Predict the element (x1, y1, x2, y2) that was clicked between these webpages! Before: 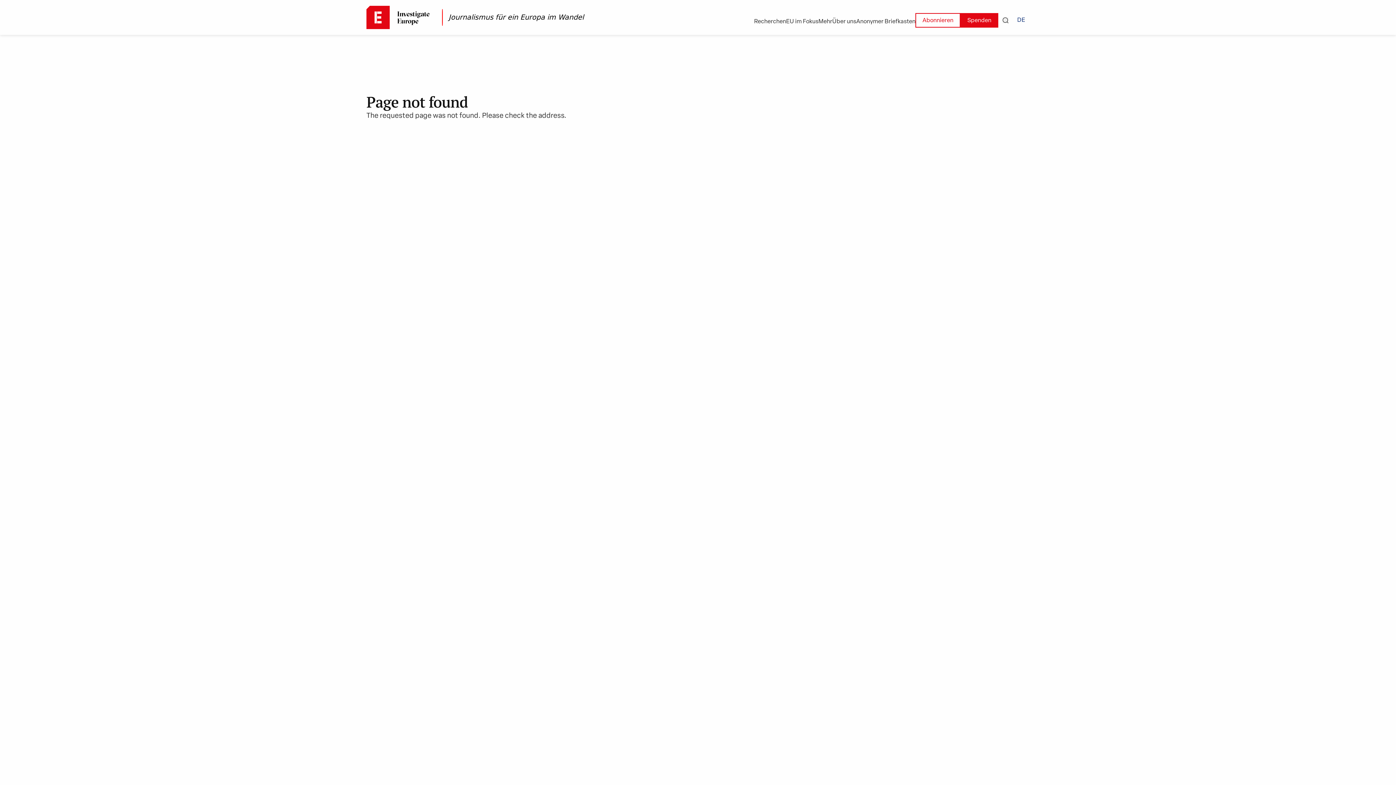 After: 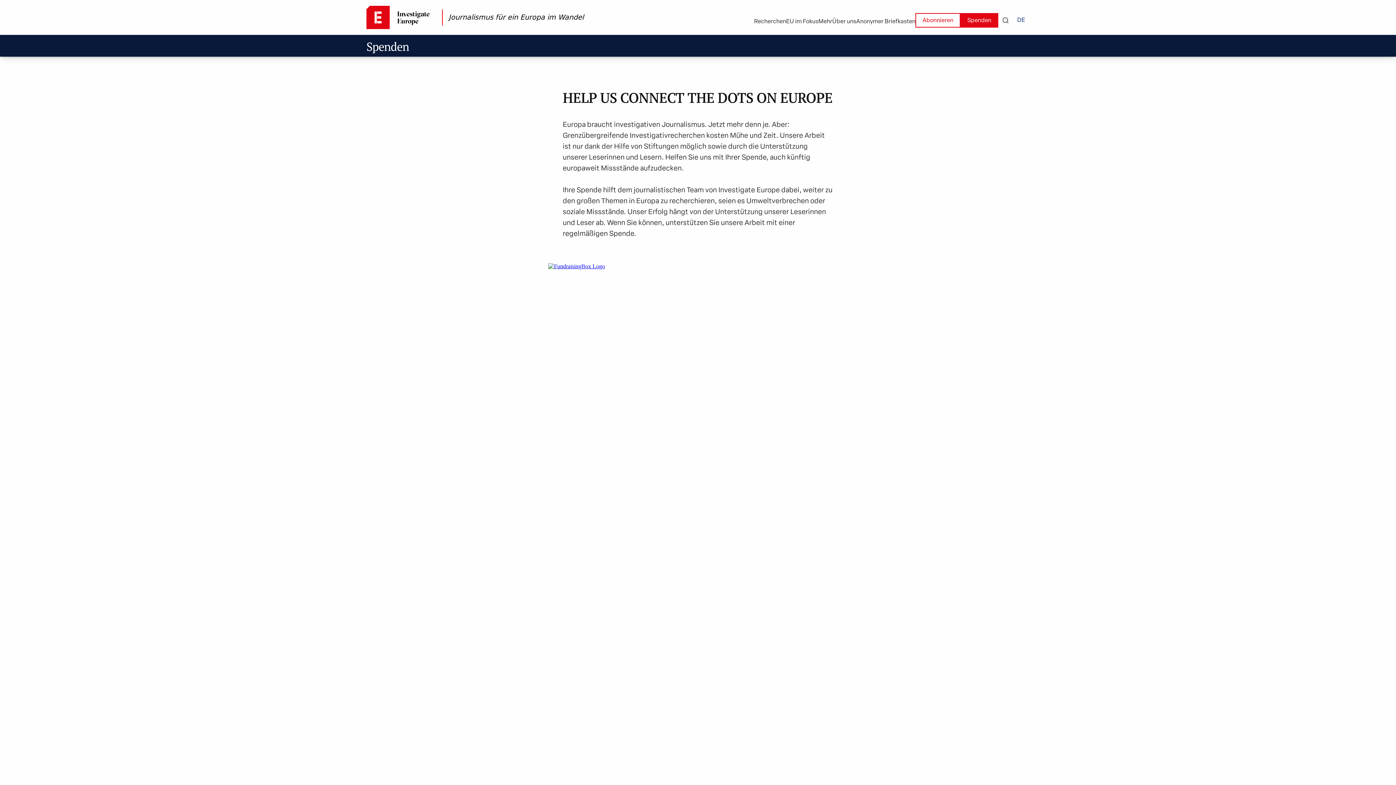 Action: label: Spenden bbox: (960, 12, 998, 27)